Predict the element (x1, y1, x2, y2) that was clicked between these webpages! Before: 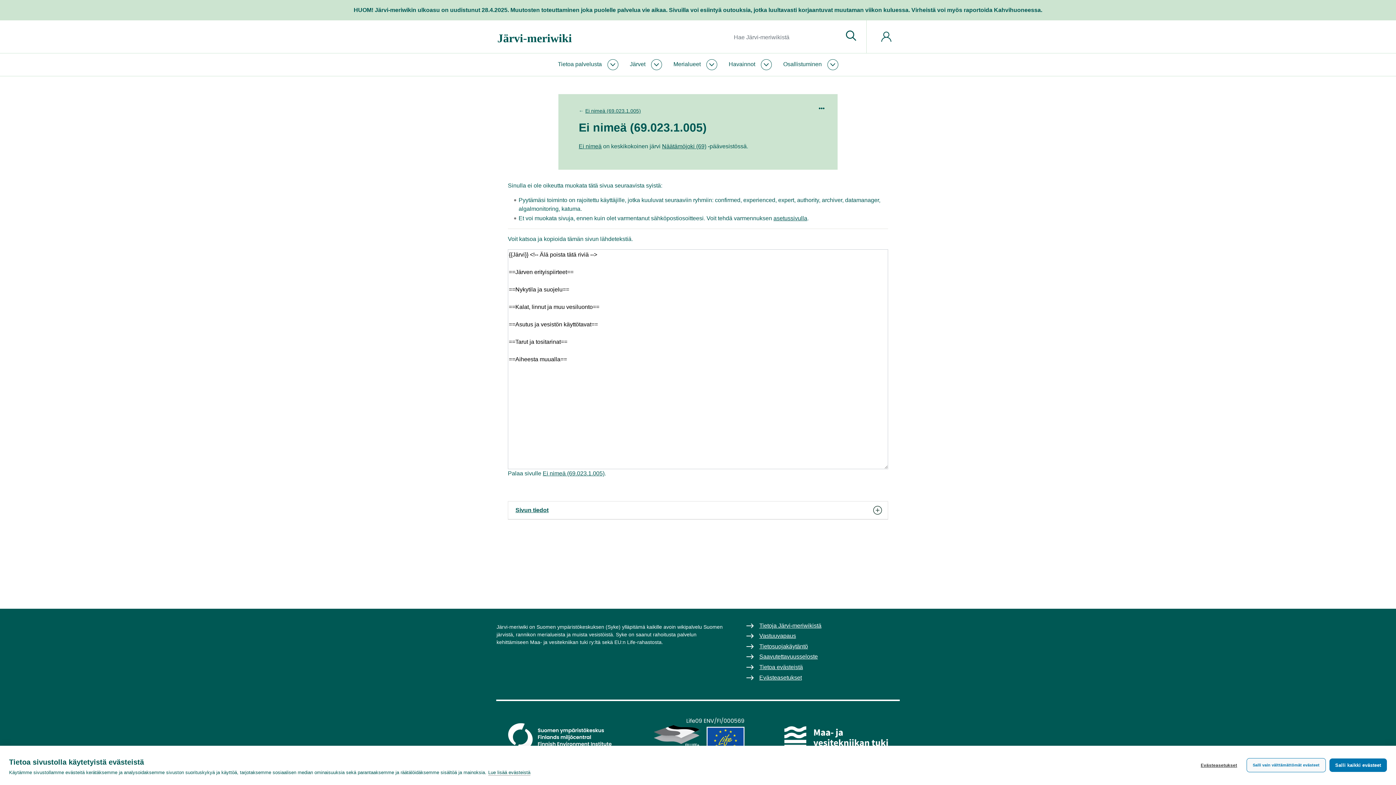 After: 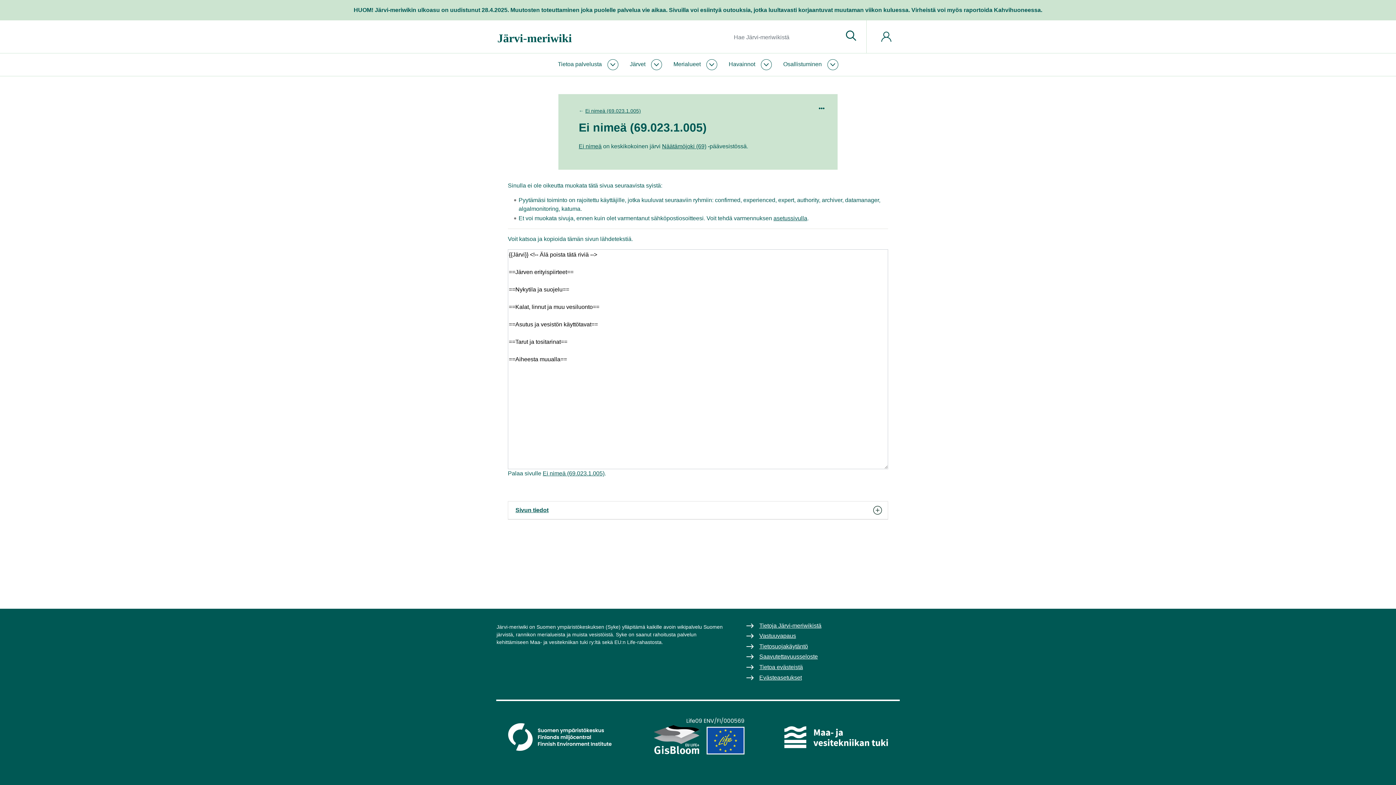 Action: label: Salli vain välttämättömät evästeet bbox: (1246, 758, 1326, 772)